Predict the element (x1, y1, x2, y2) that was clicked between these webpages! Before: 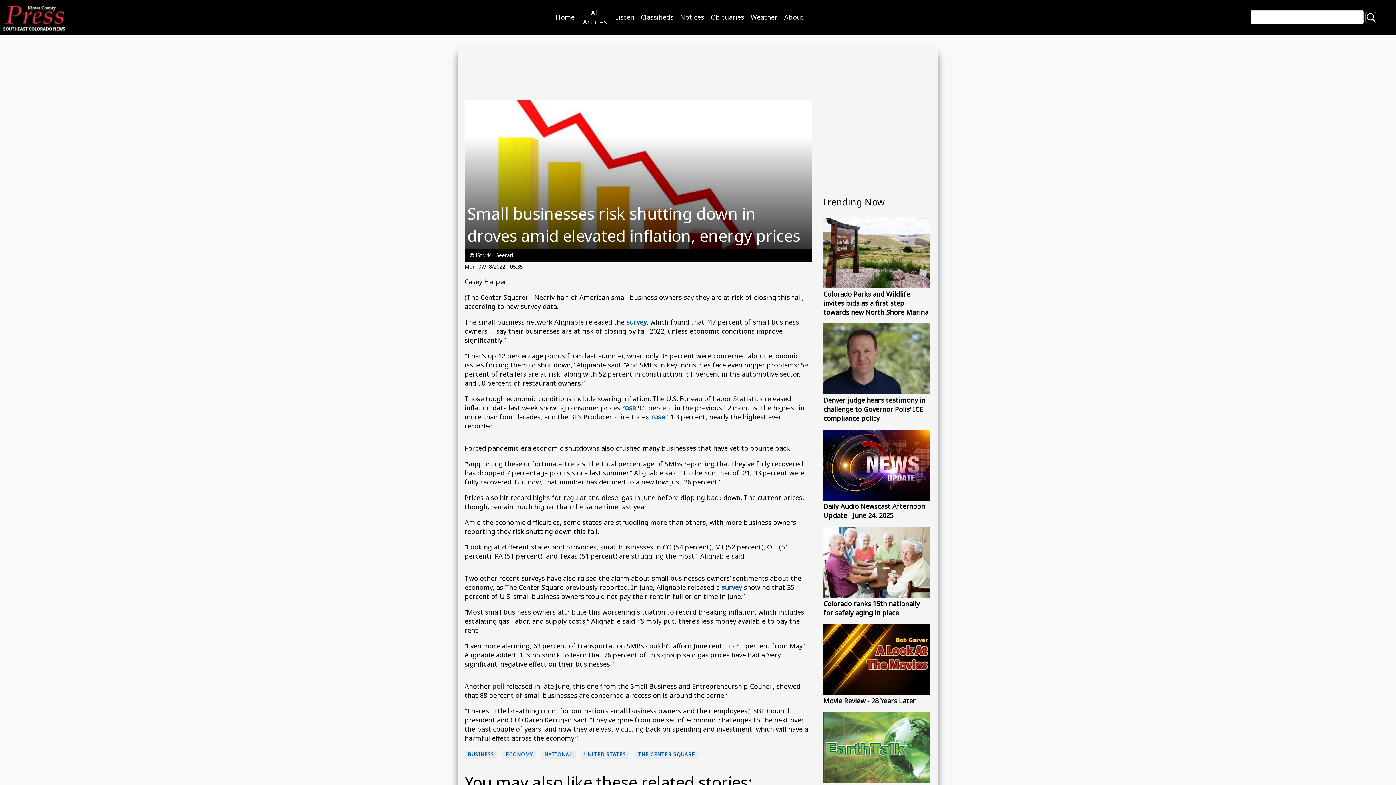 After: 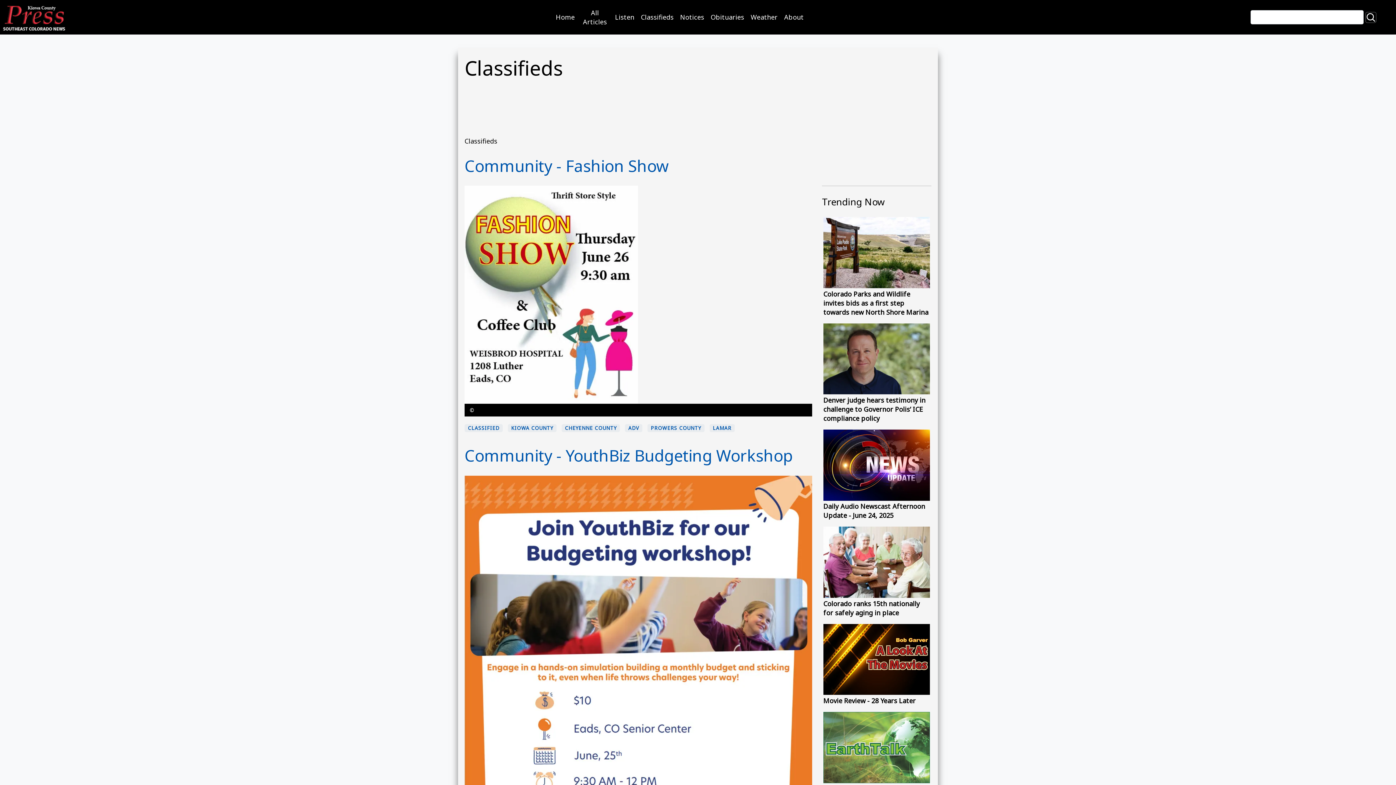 Action: bbox: (637, 9, 677, 25) label: Classifieds